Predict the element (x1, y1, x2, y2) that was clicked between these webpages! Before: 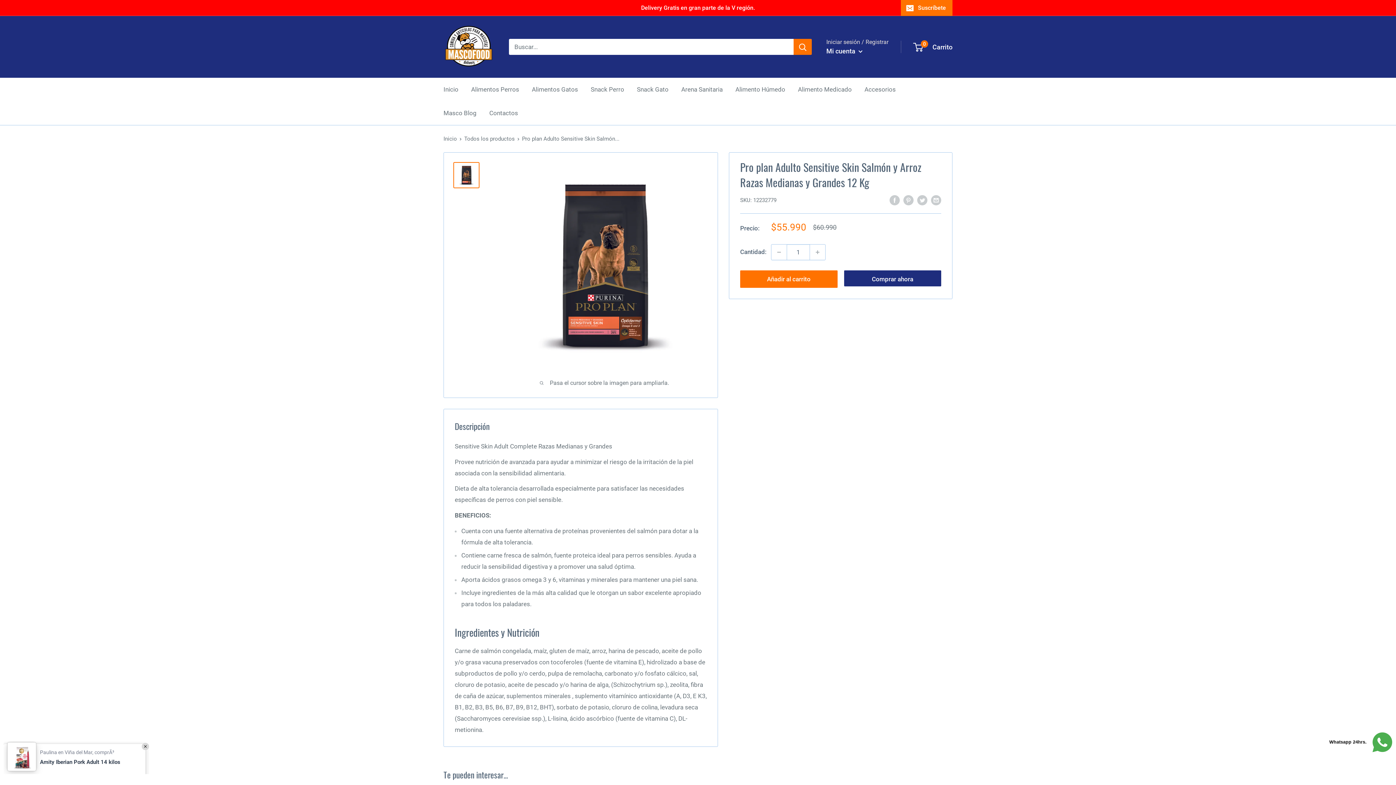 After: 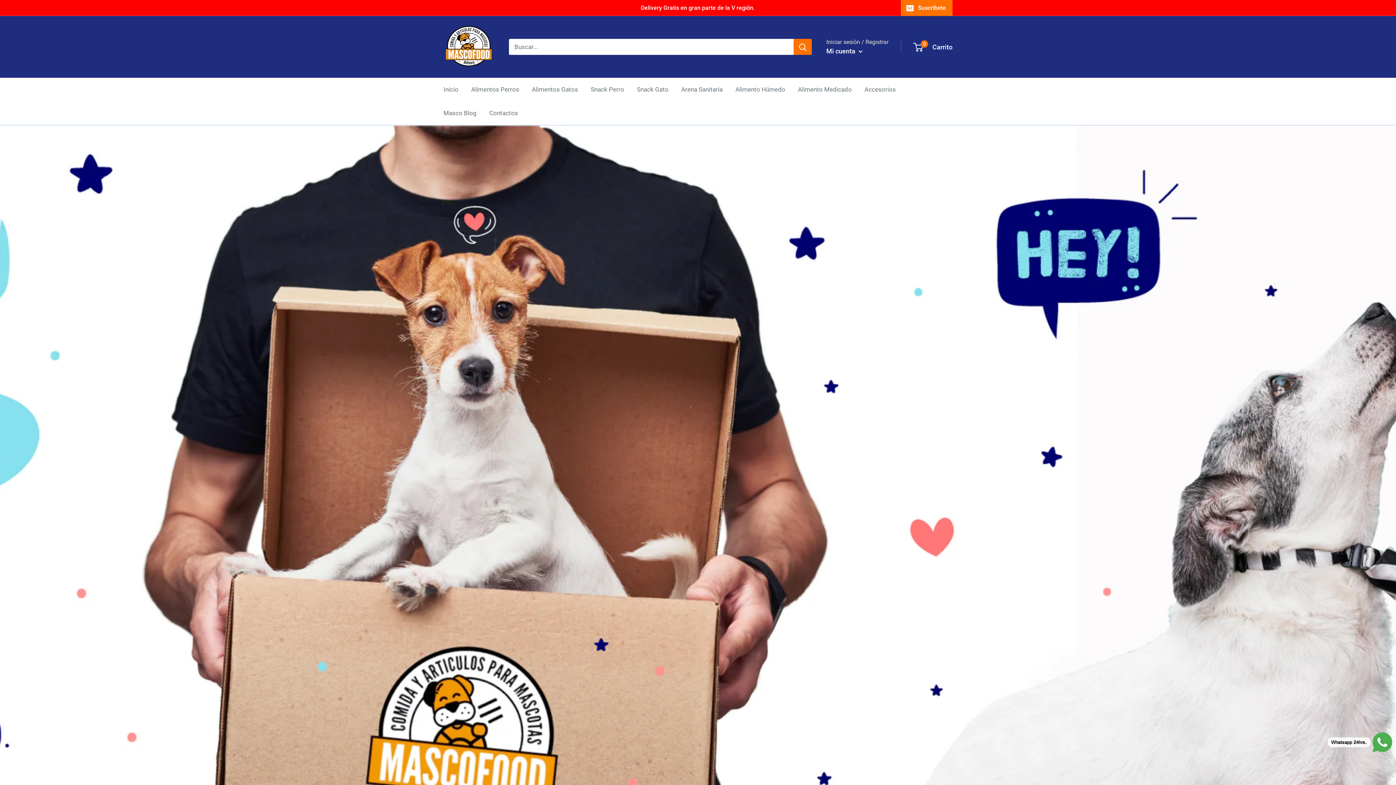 Action: bbox: (443, 84, 458, 95) label: Inicio